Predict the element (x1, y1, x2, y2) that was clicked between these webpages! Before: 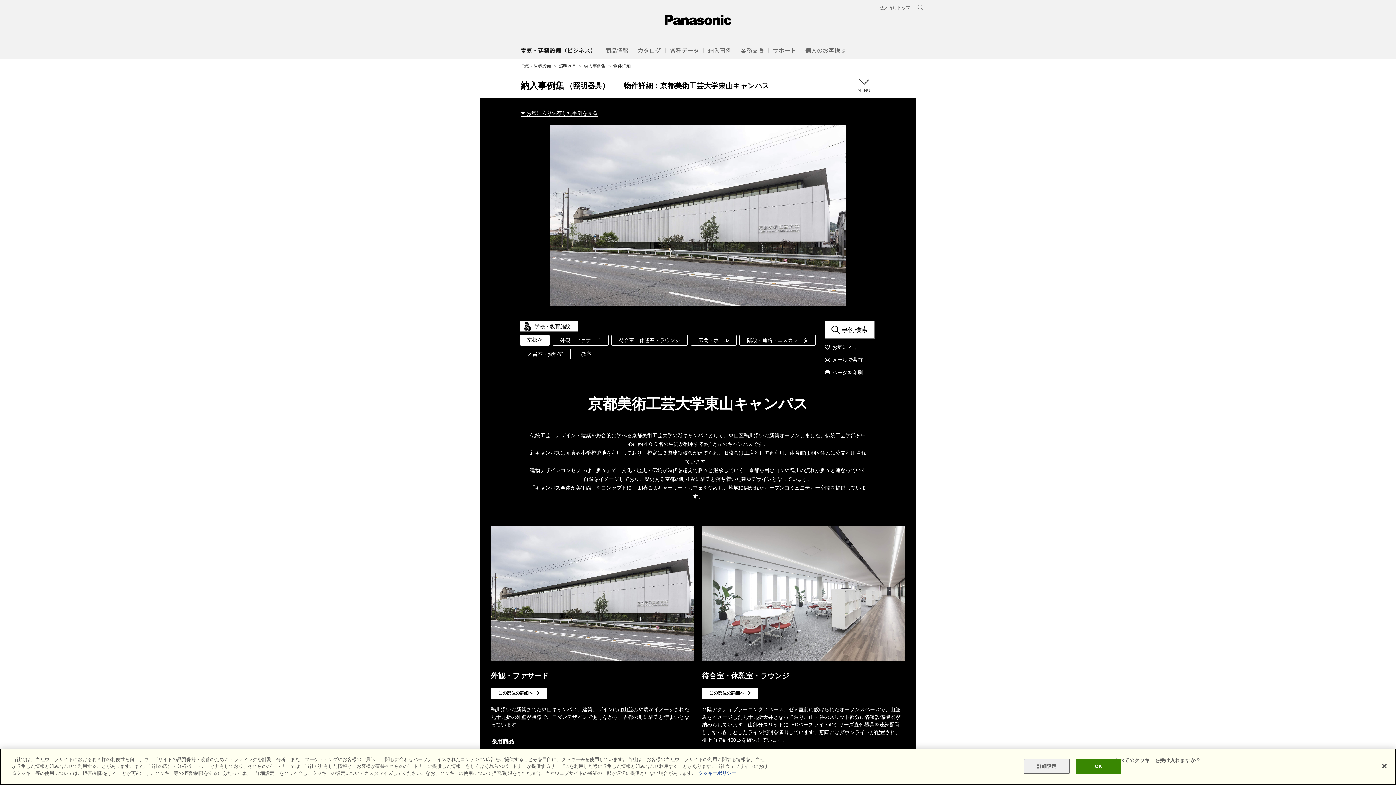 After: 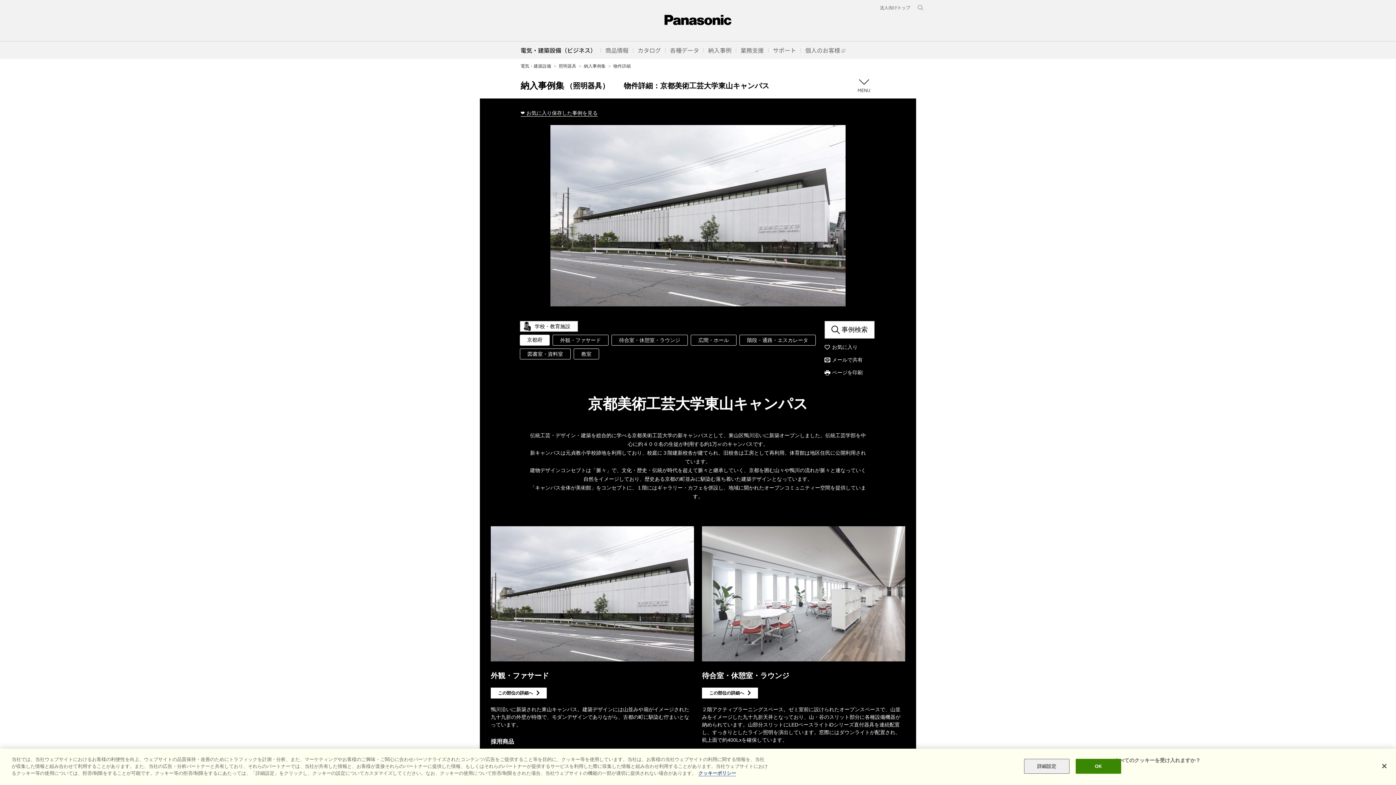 Action: label: ページを印刷 bbox: (824, 369, 862, 376)